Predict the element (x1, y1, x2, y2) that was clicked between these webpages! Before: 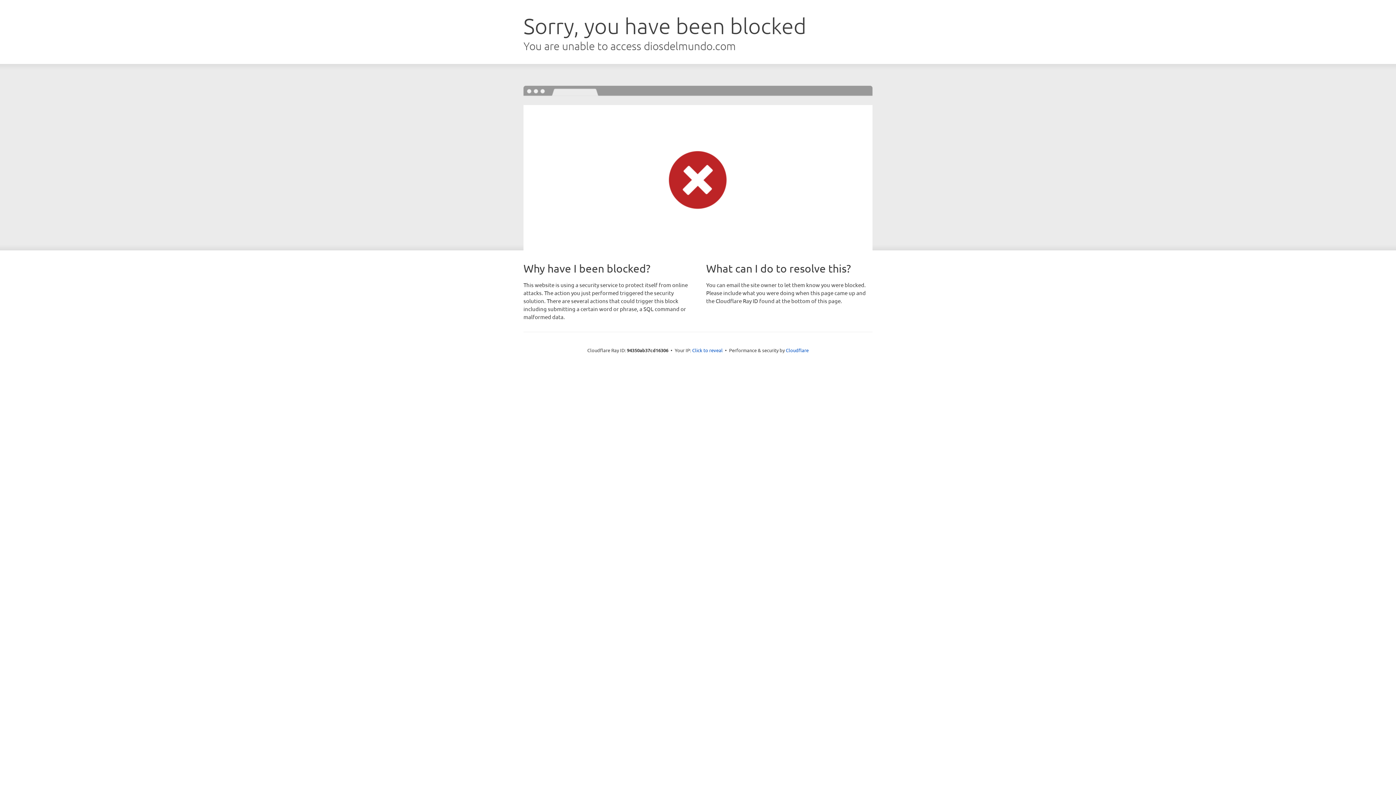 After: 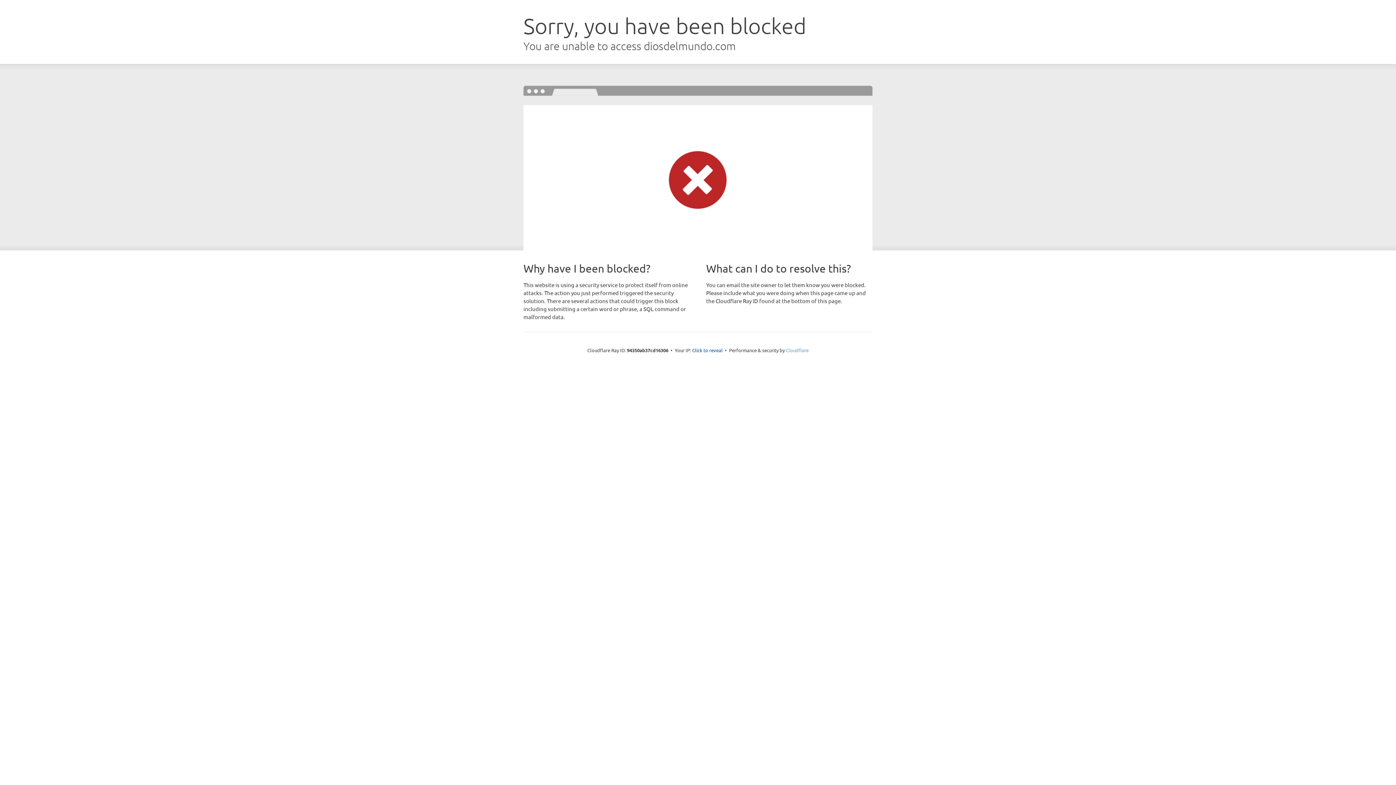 Action: bbox: (786, 347, 808, 353) label: Cloudflare